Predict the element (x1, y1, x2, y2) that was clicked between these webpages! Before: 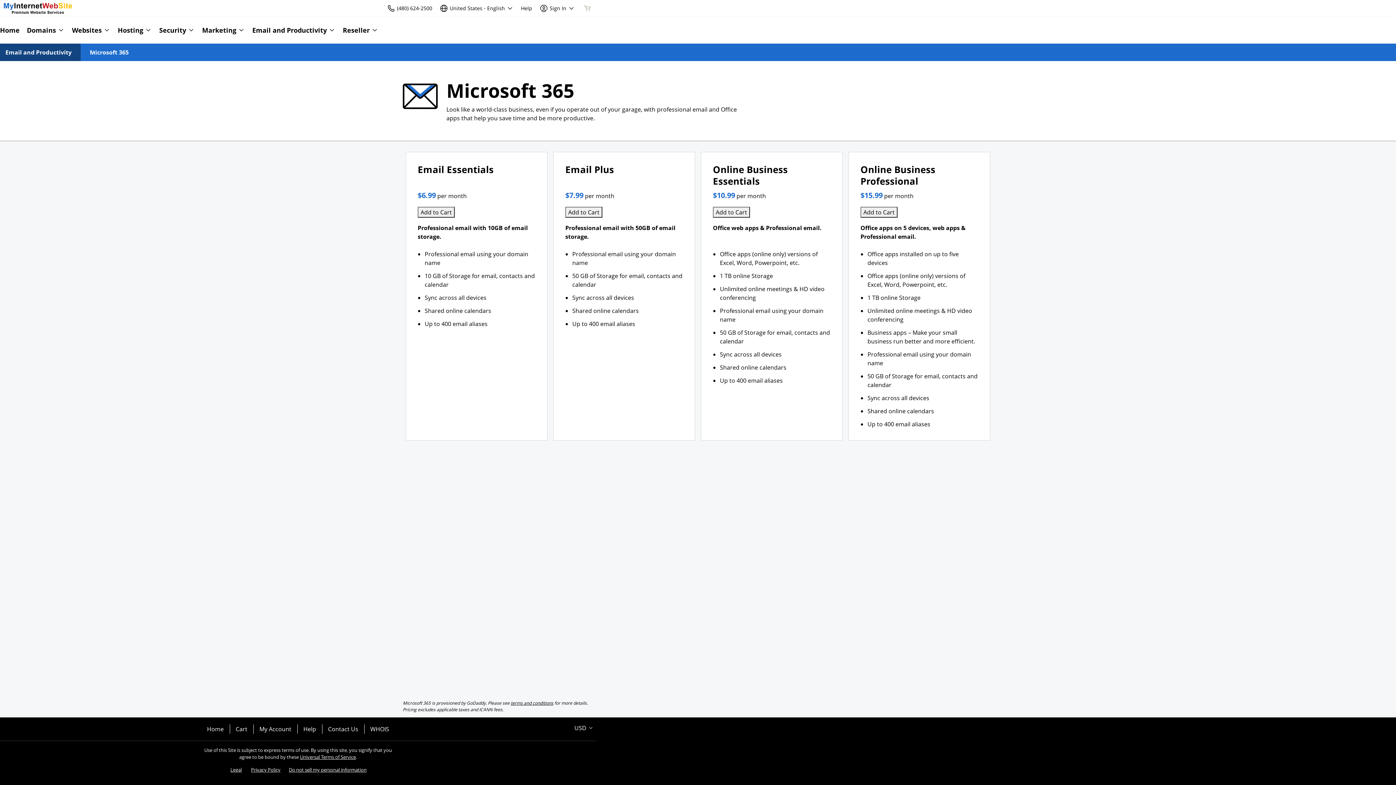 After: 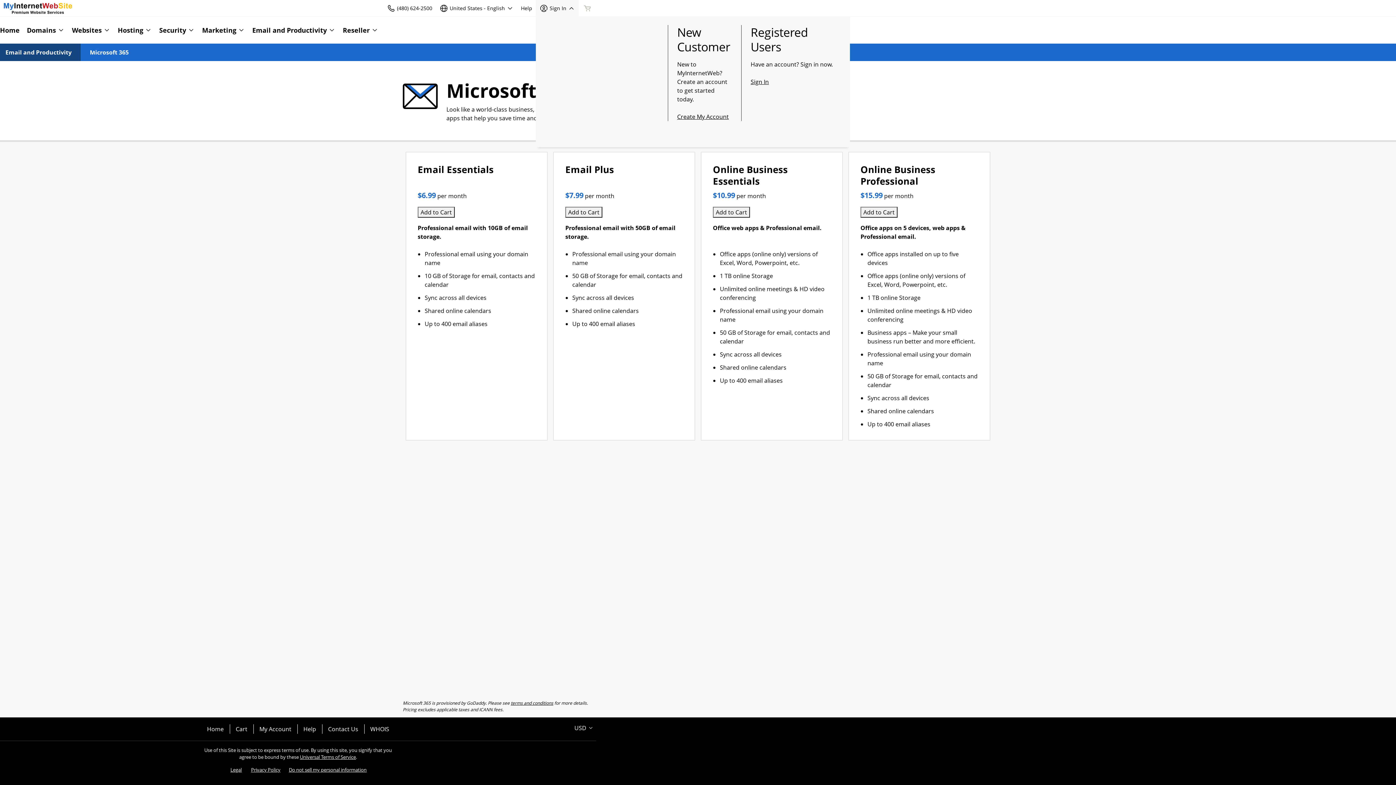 Action: label: Sign In bbox: (536, 0, 578, 16)